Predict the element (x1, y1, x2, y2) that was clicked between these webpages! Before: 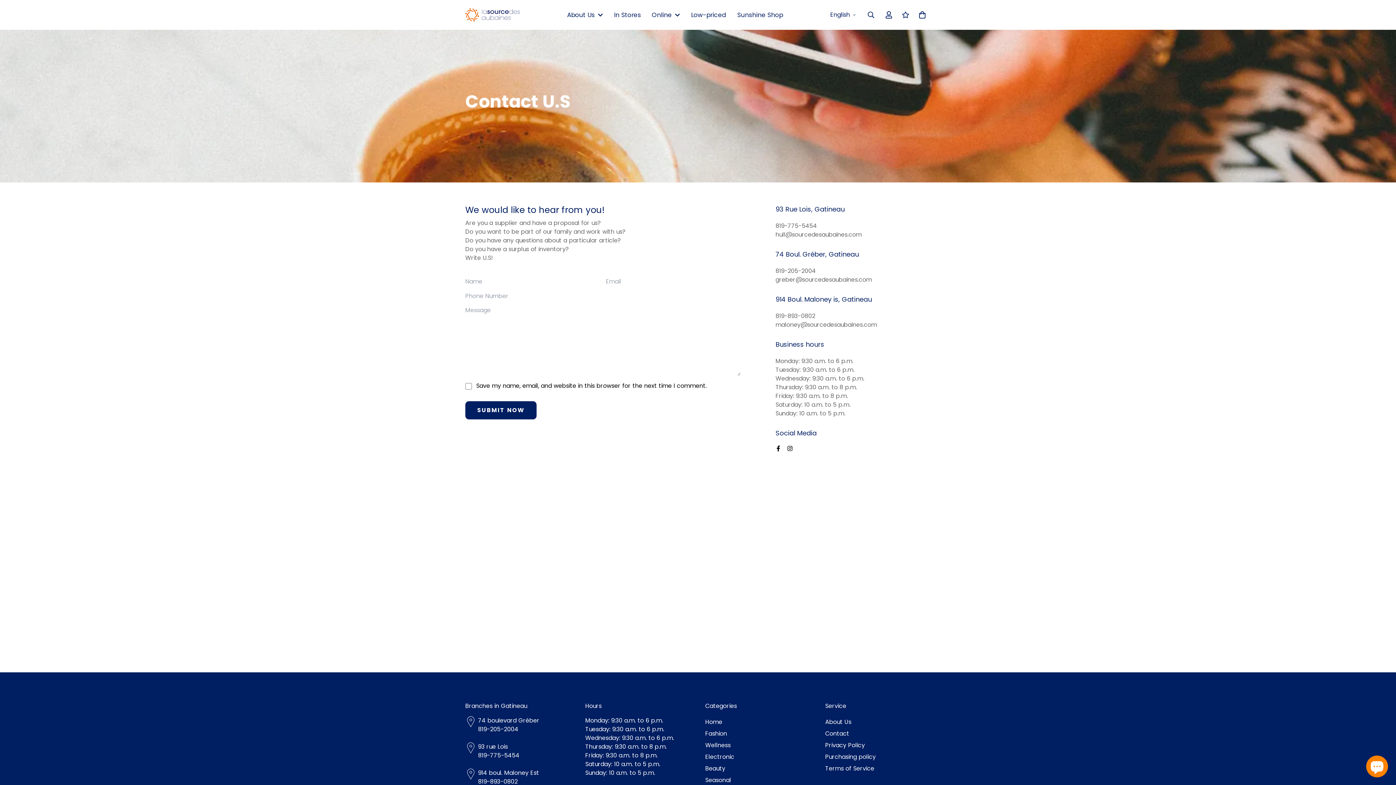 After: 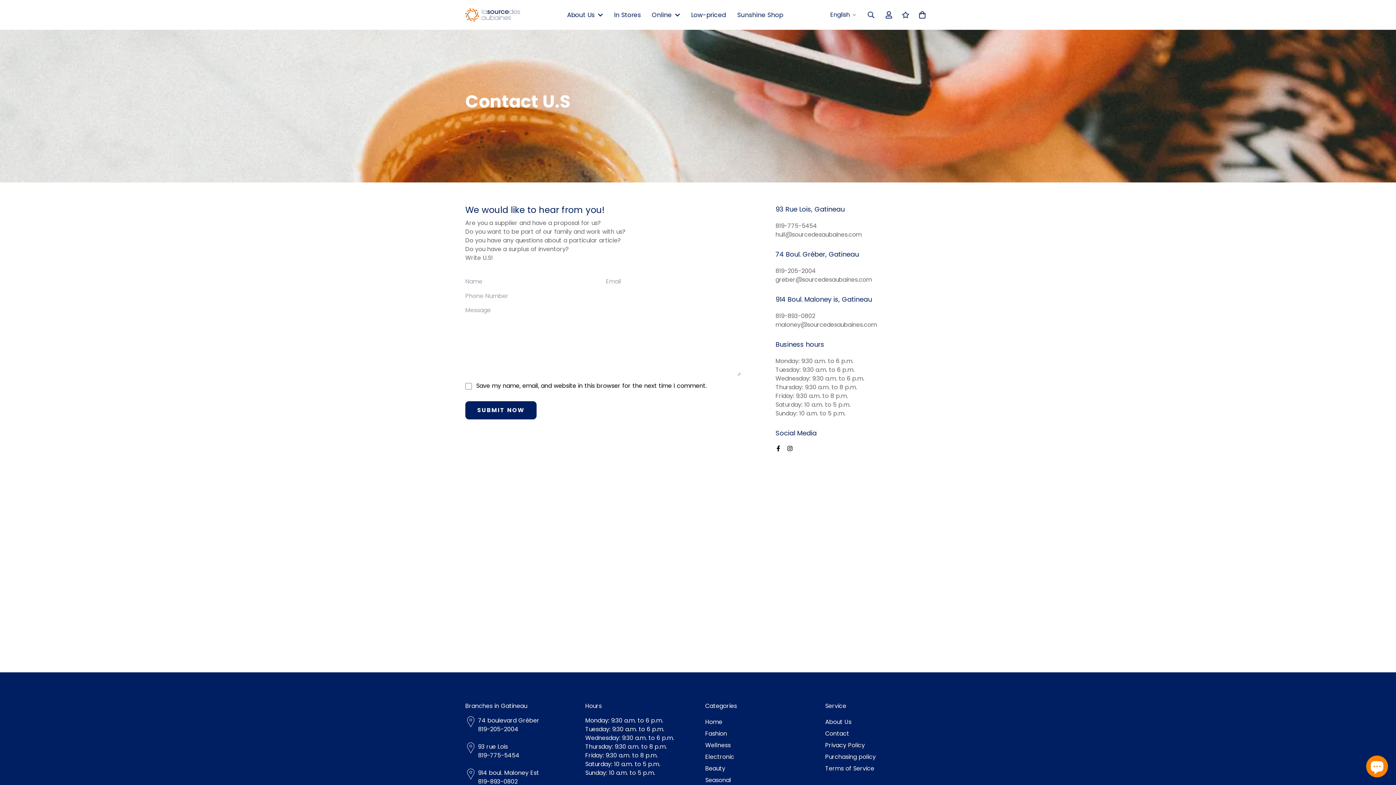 Action: bbox: (772, 445, 784, 451)